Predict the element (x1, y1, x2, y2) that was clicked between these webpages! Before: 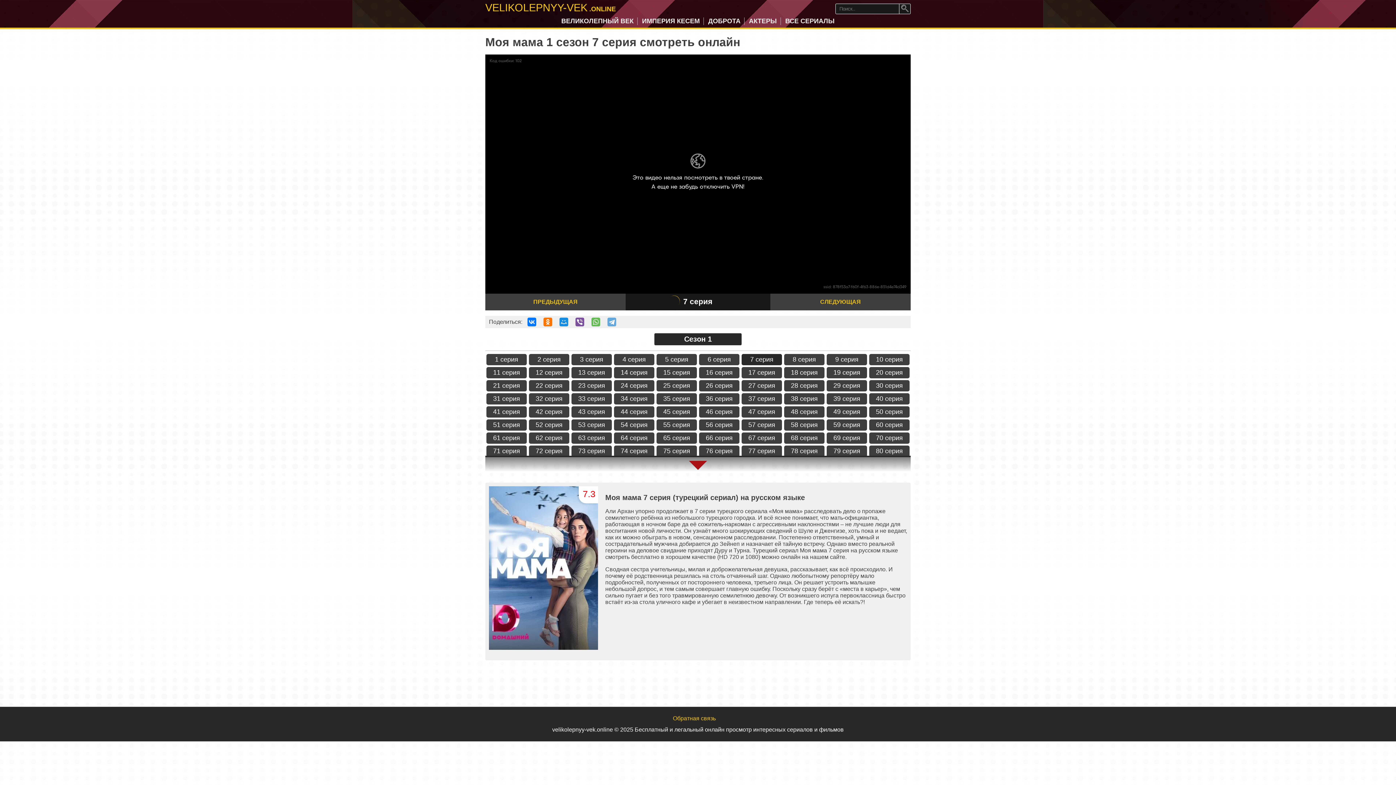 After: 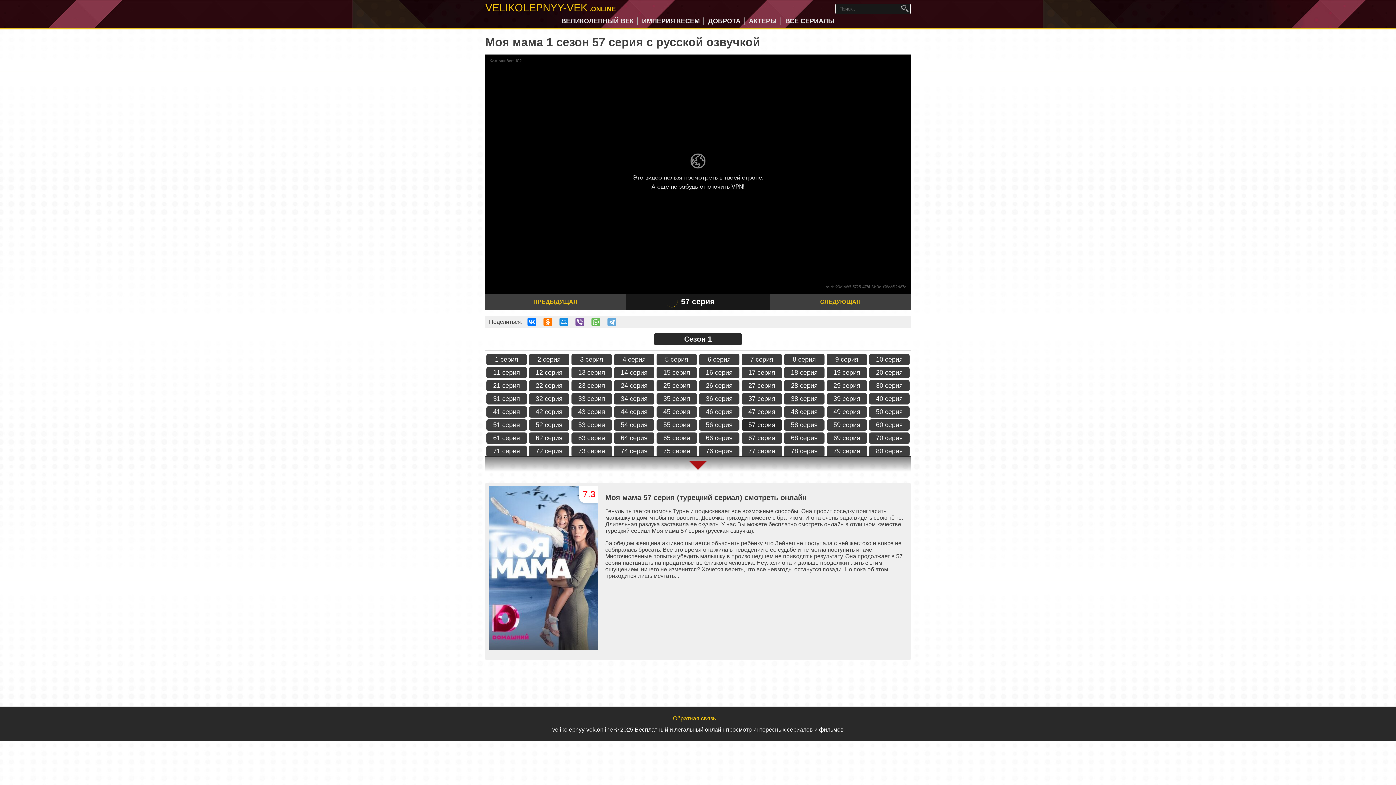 Action: label: 57 серия bbox: (741, 419, 782, 430)